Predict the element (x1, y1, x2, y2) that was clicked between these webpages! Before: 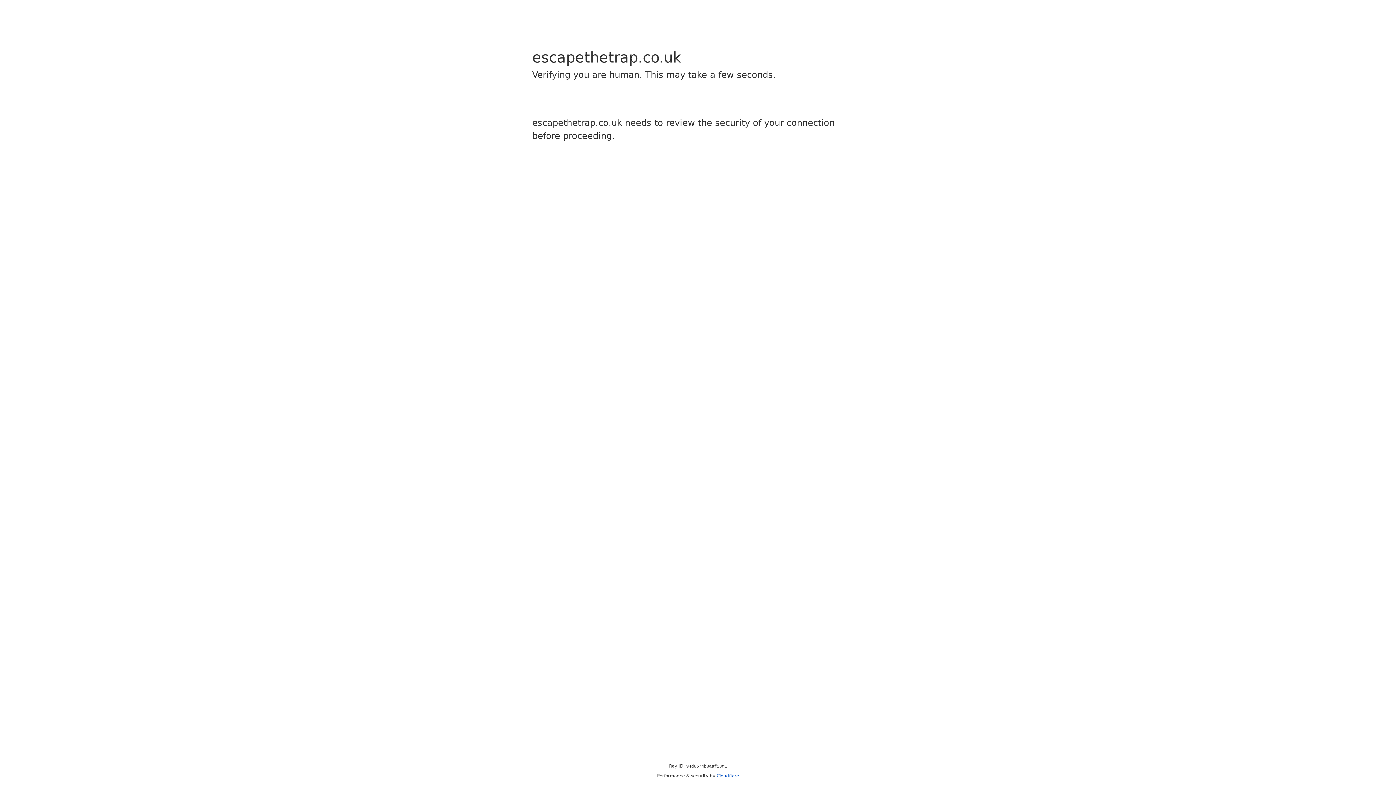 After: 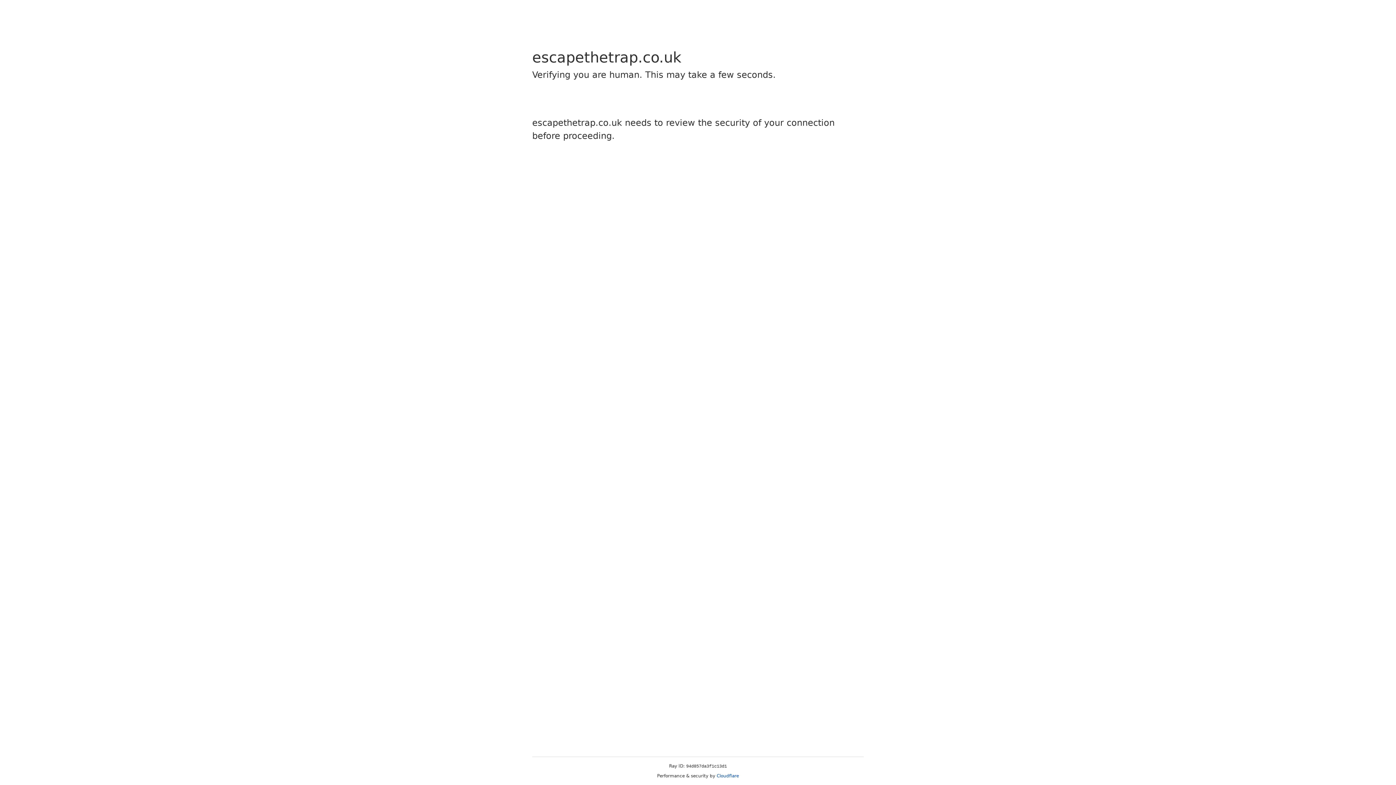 Action: bbox: (716, 773, 739, 778) label: Cloudflare